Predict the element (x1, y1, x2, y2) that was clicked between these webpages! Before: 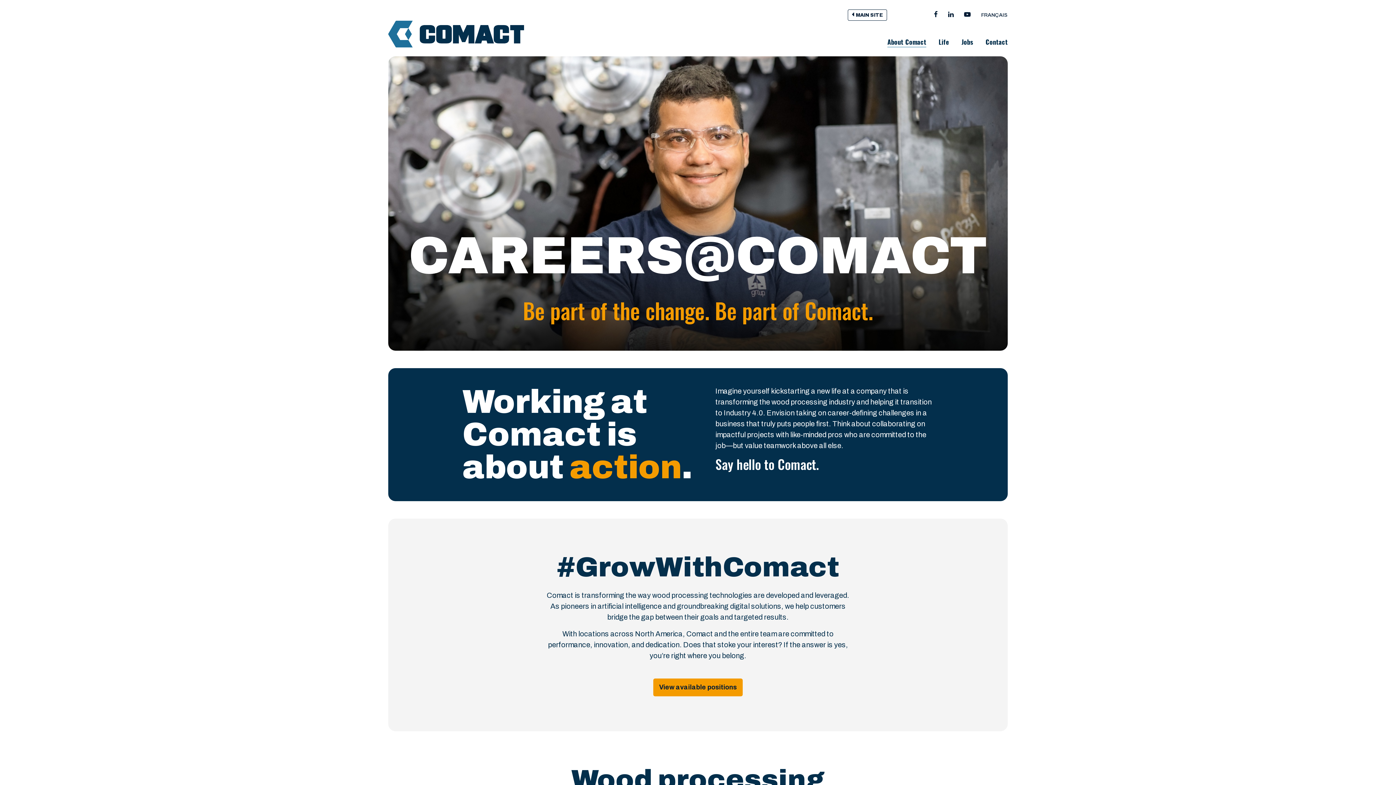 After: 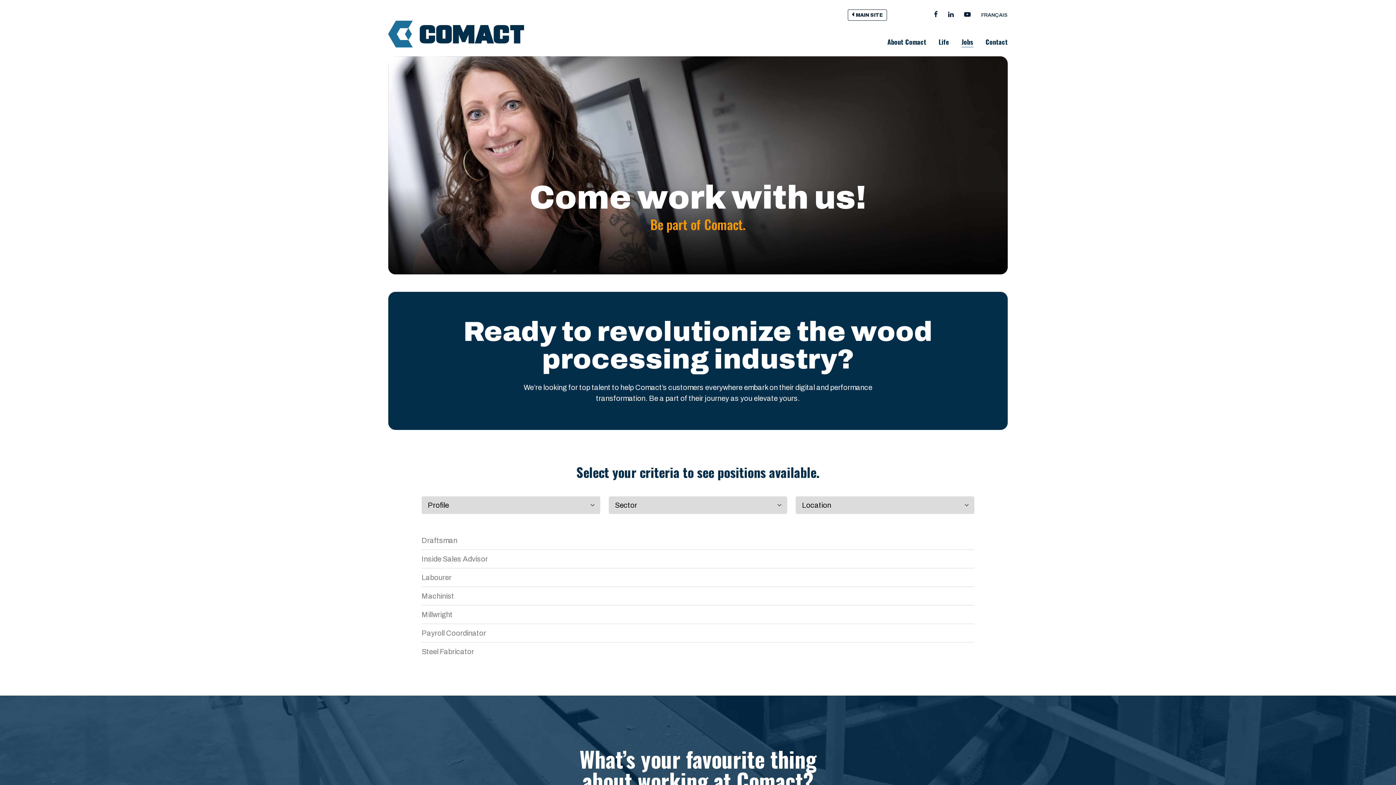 Action: label: View available positions bbox: (653, 678, 742, 696)